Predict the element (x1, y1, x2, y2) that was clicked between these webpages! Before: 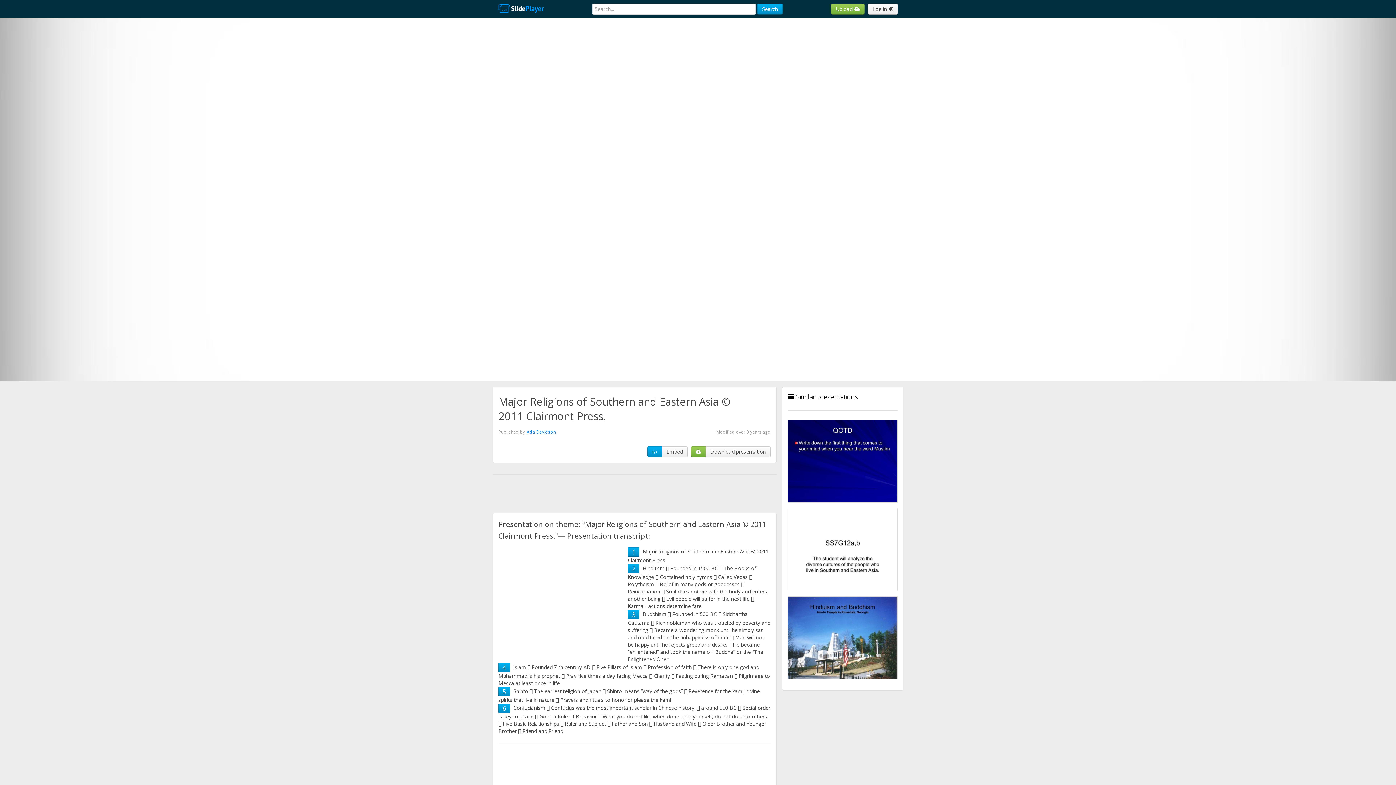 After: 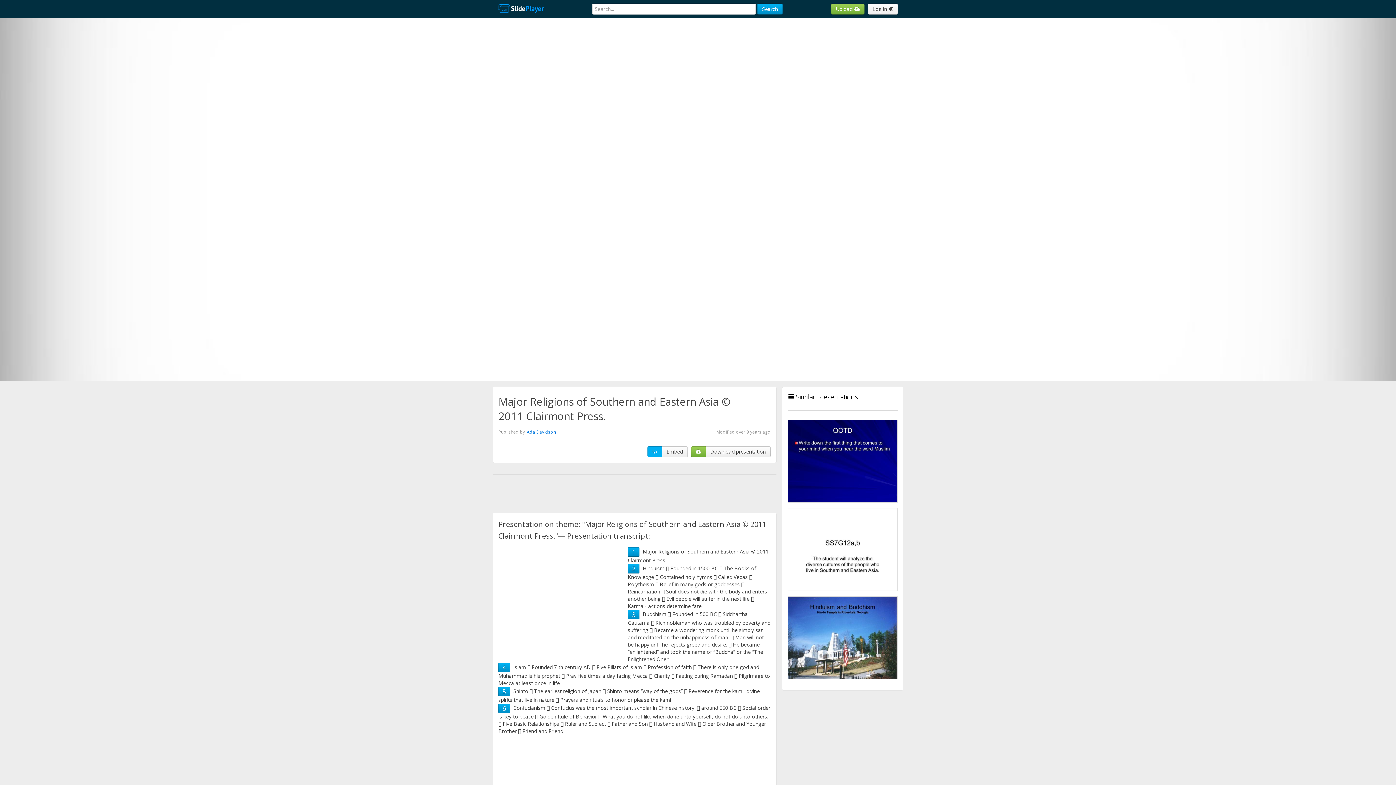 Action: bbox: (647, 446, 662, 457)